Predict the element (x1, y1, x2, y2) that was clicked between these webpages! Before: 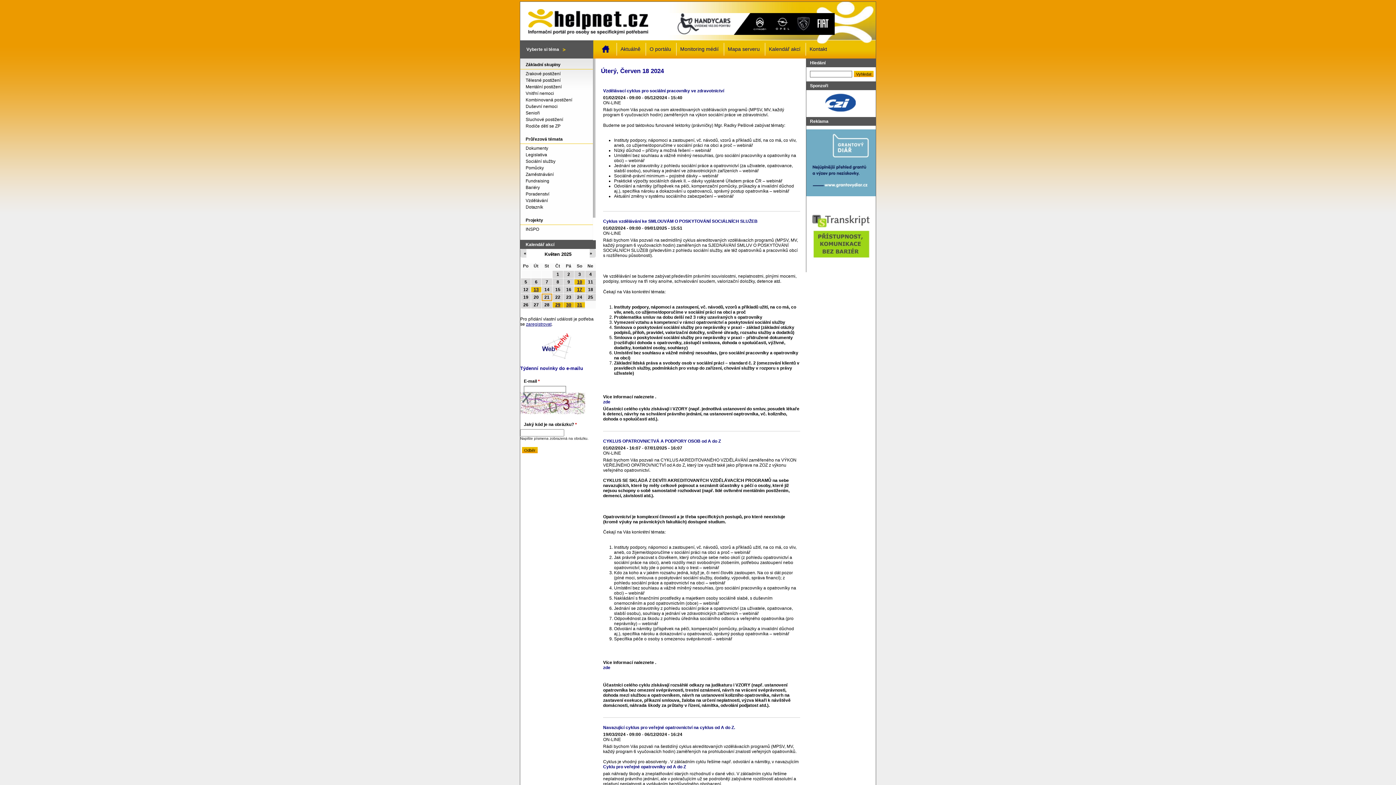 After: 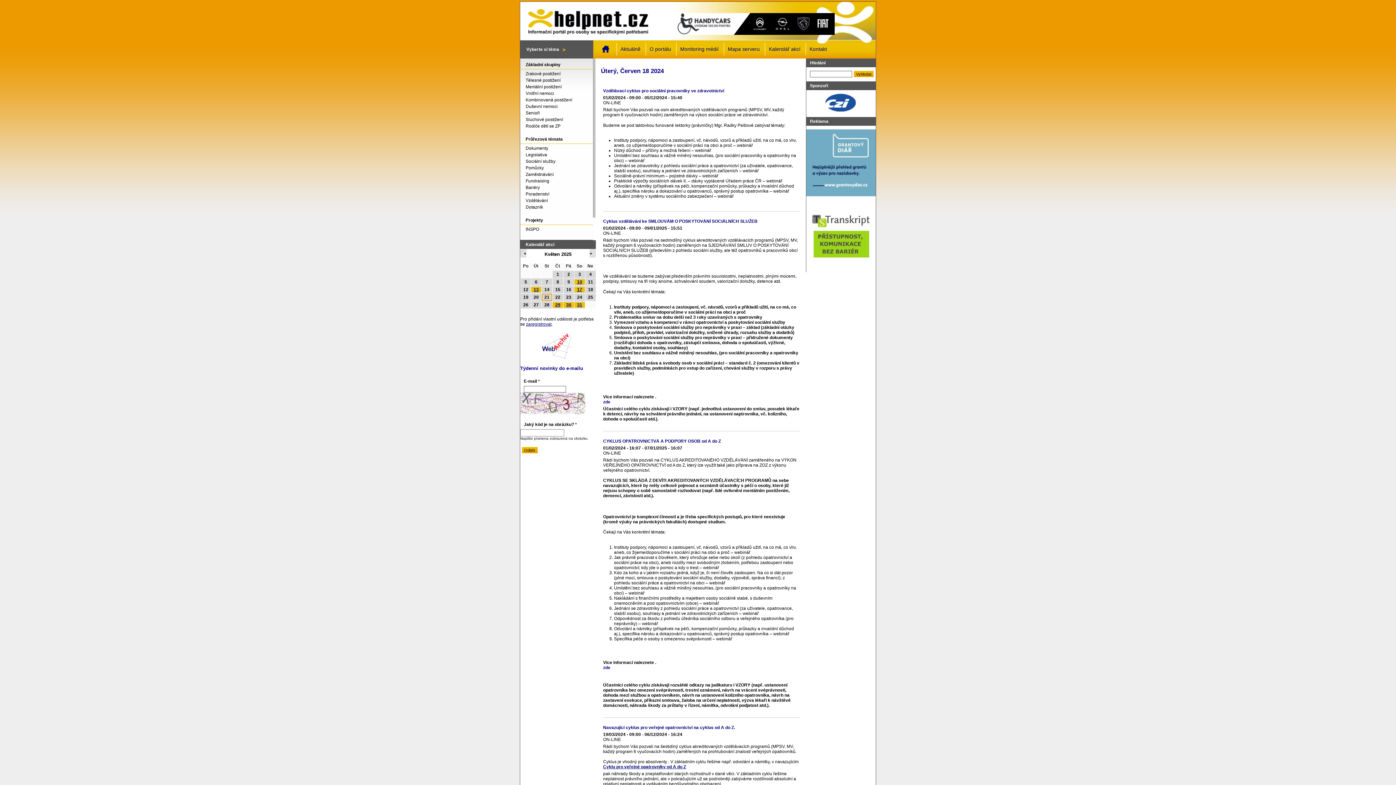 Action: bbox: (603, 764, 800, 769) label: Cyklu pro veřejné opatrovníky od A do Z